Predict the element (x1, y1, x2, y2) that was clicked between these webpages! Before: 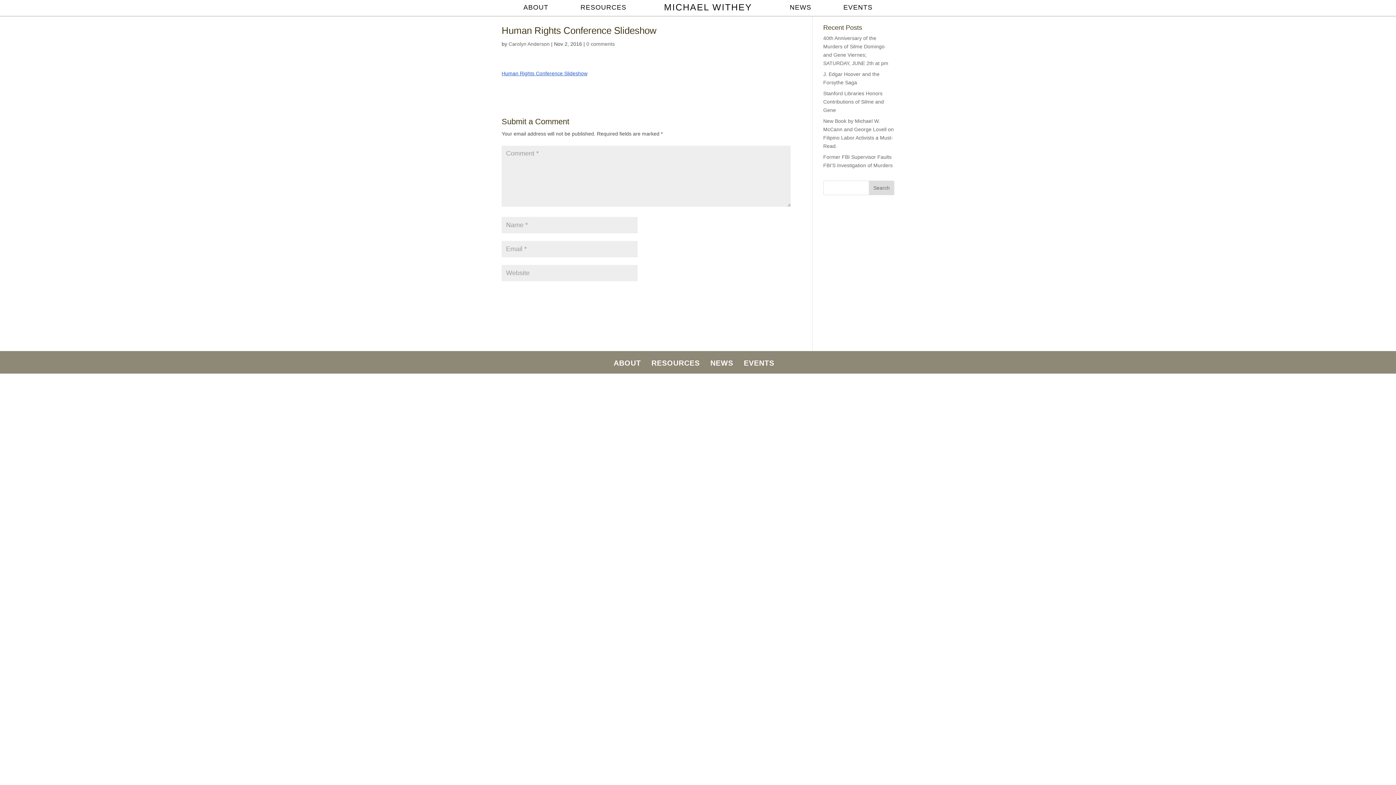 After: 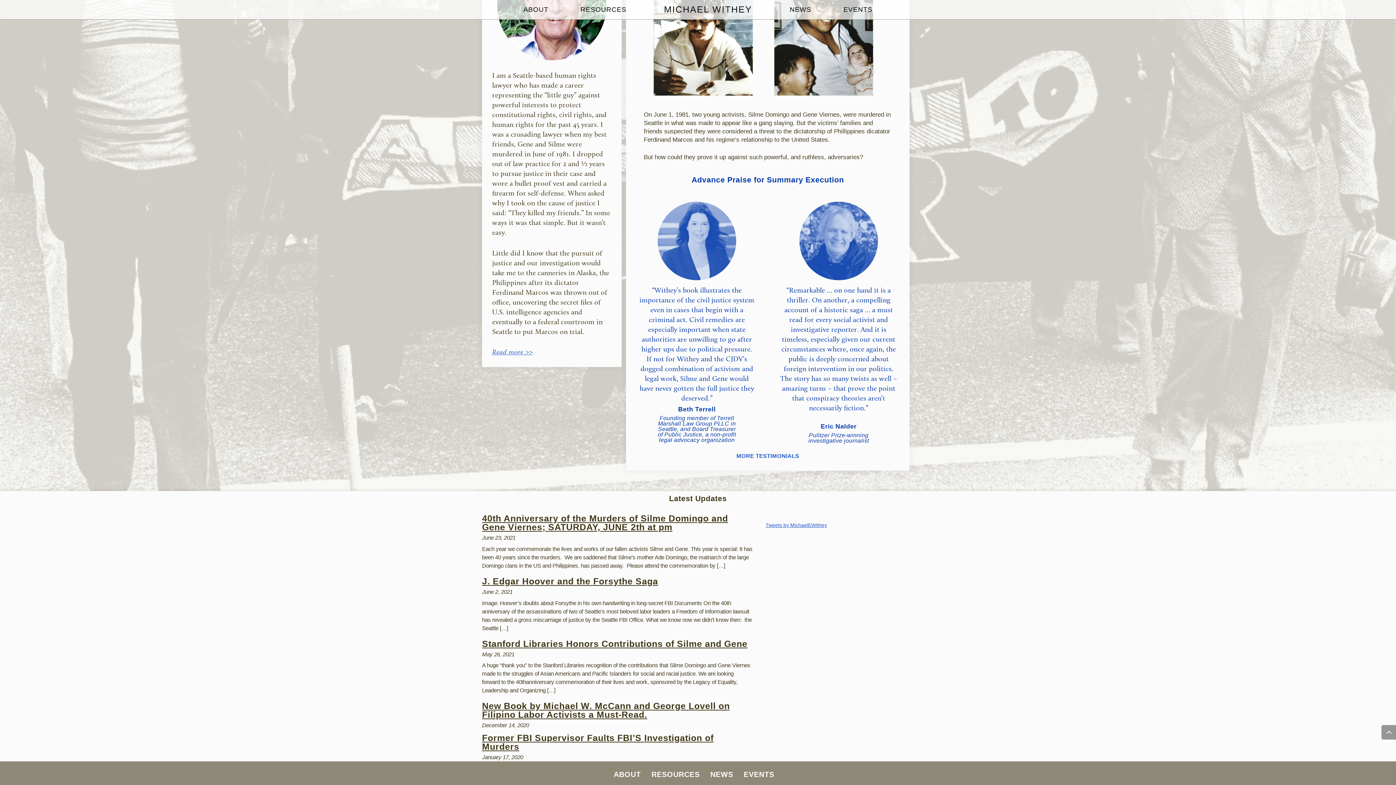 Action: bbox: (788, 1, 813, 12) label: NEWS